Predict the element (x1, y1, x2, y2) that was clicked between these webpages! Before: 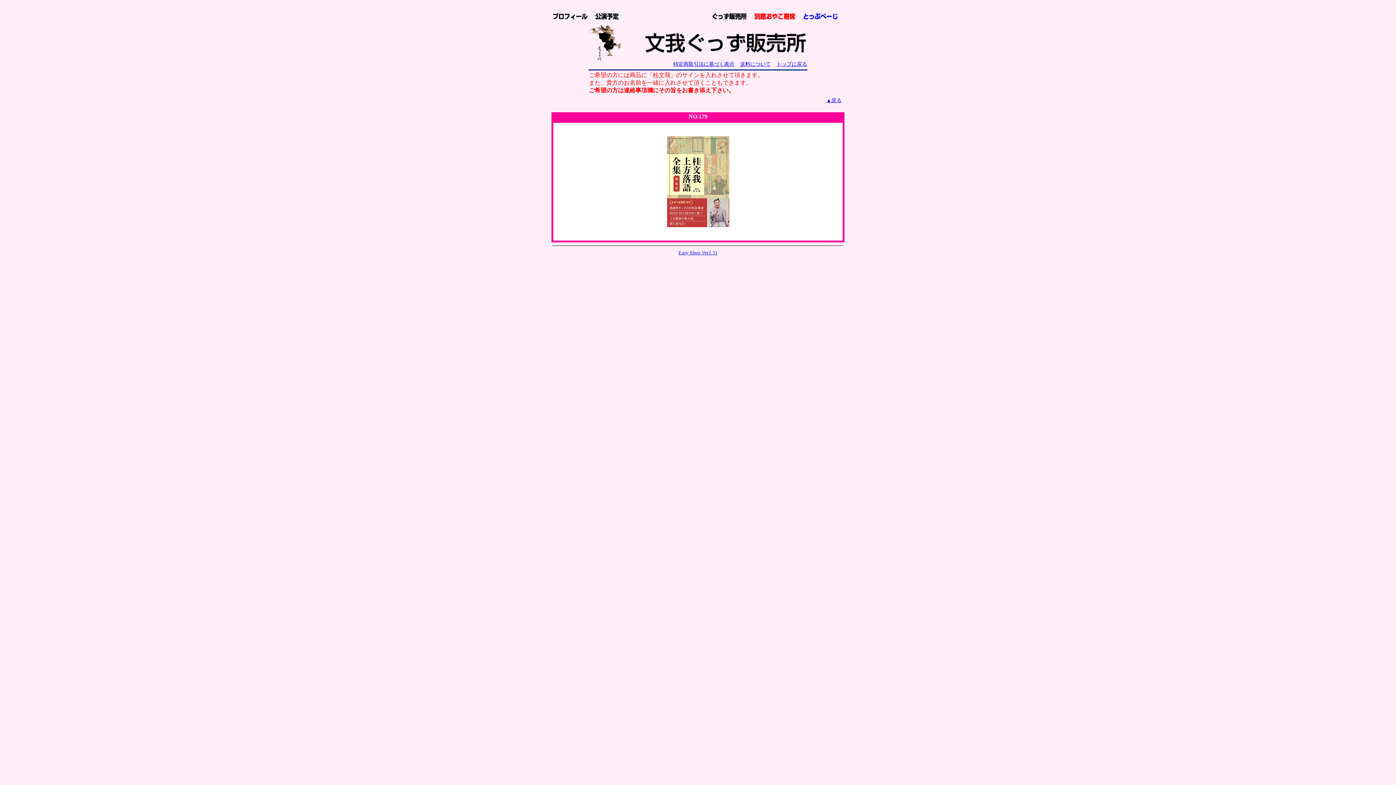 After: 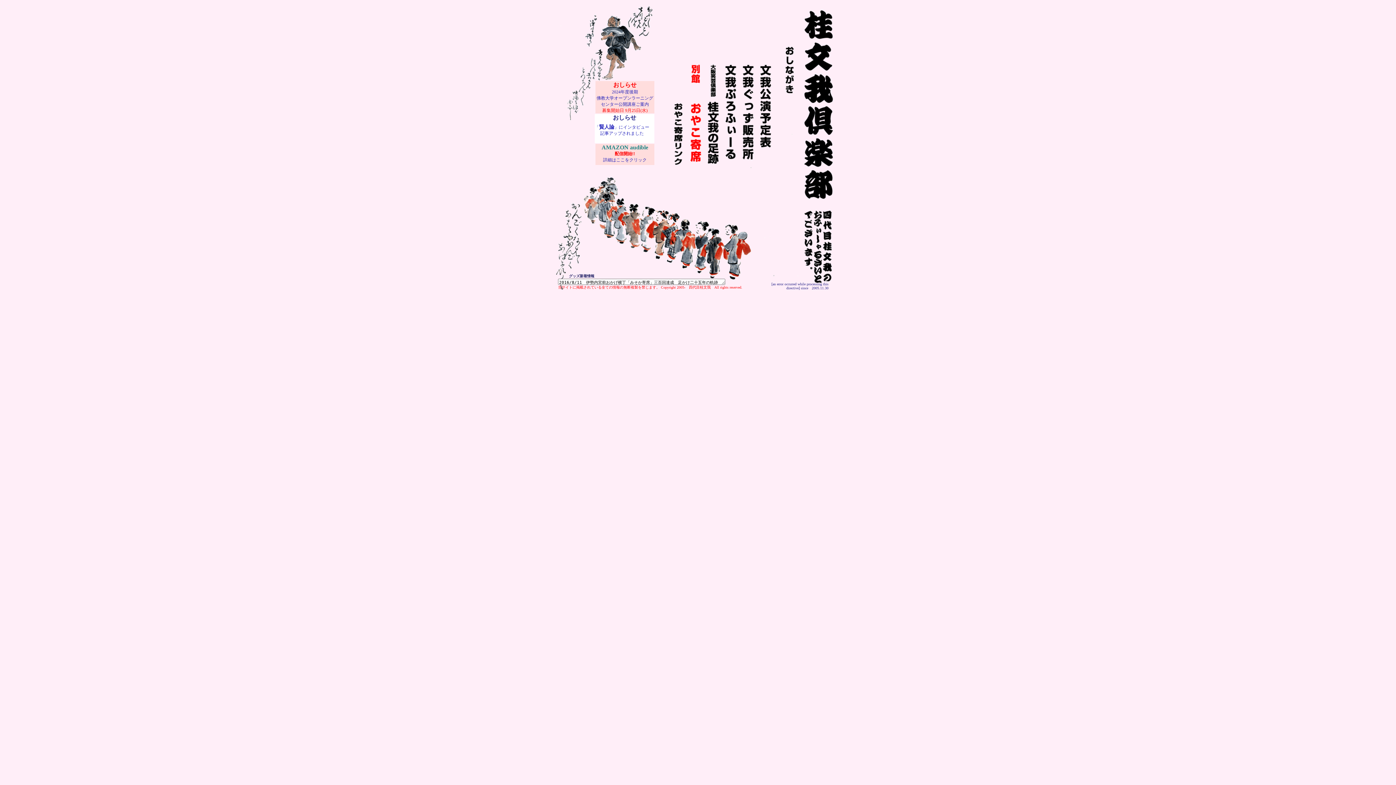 Action: bbox: (776, 61, 807, 66) label: トップに戻る